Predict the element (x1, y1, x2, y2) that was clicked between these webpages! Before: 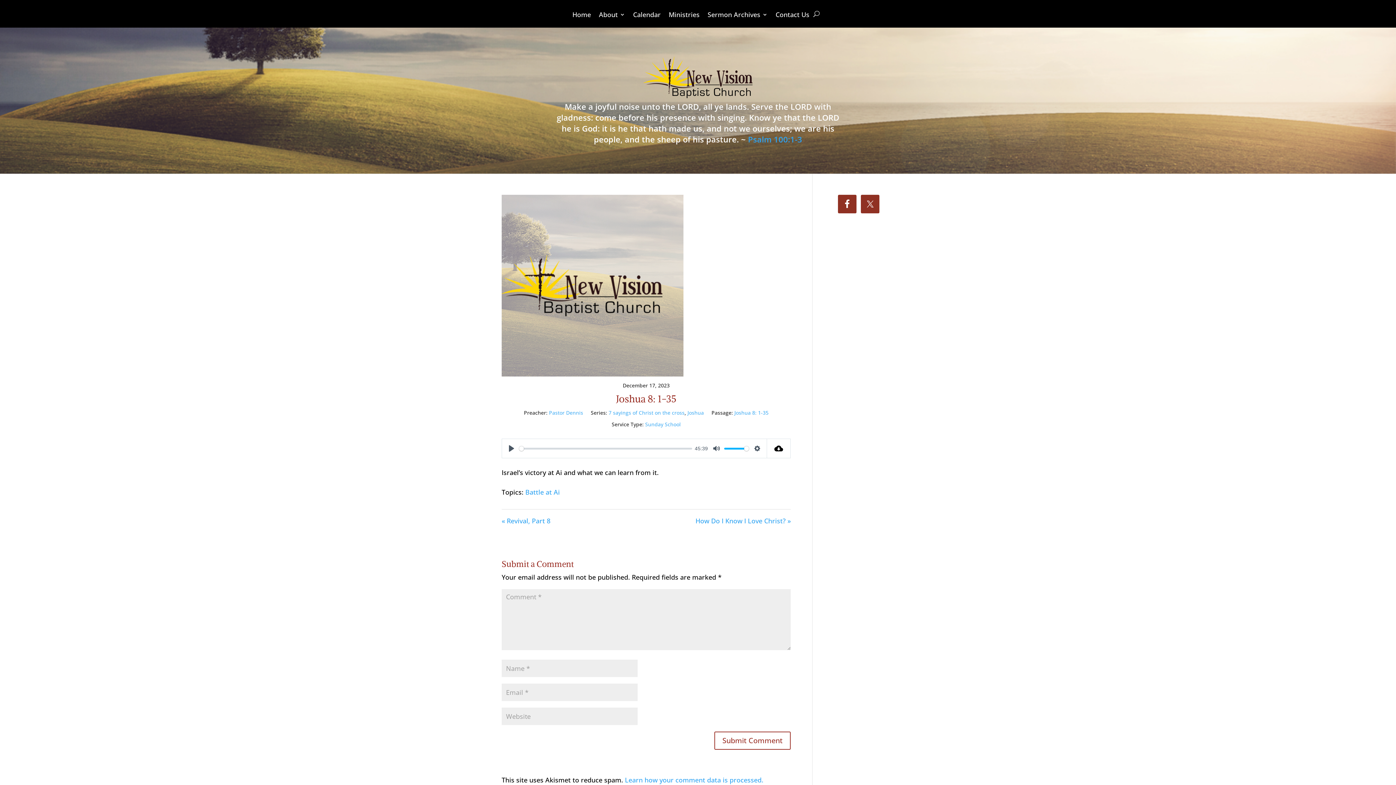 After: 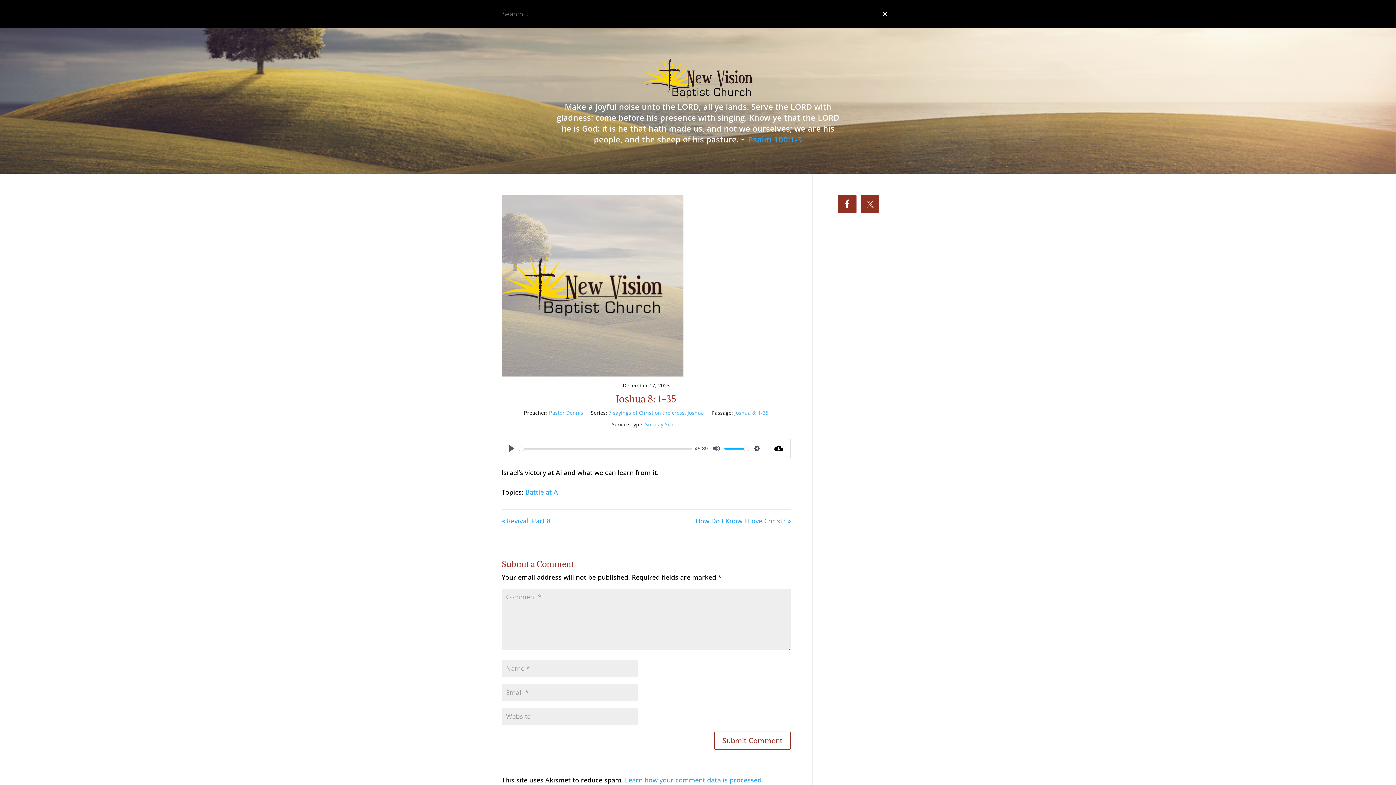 Action: bbox: (813, 0, 819, 27)